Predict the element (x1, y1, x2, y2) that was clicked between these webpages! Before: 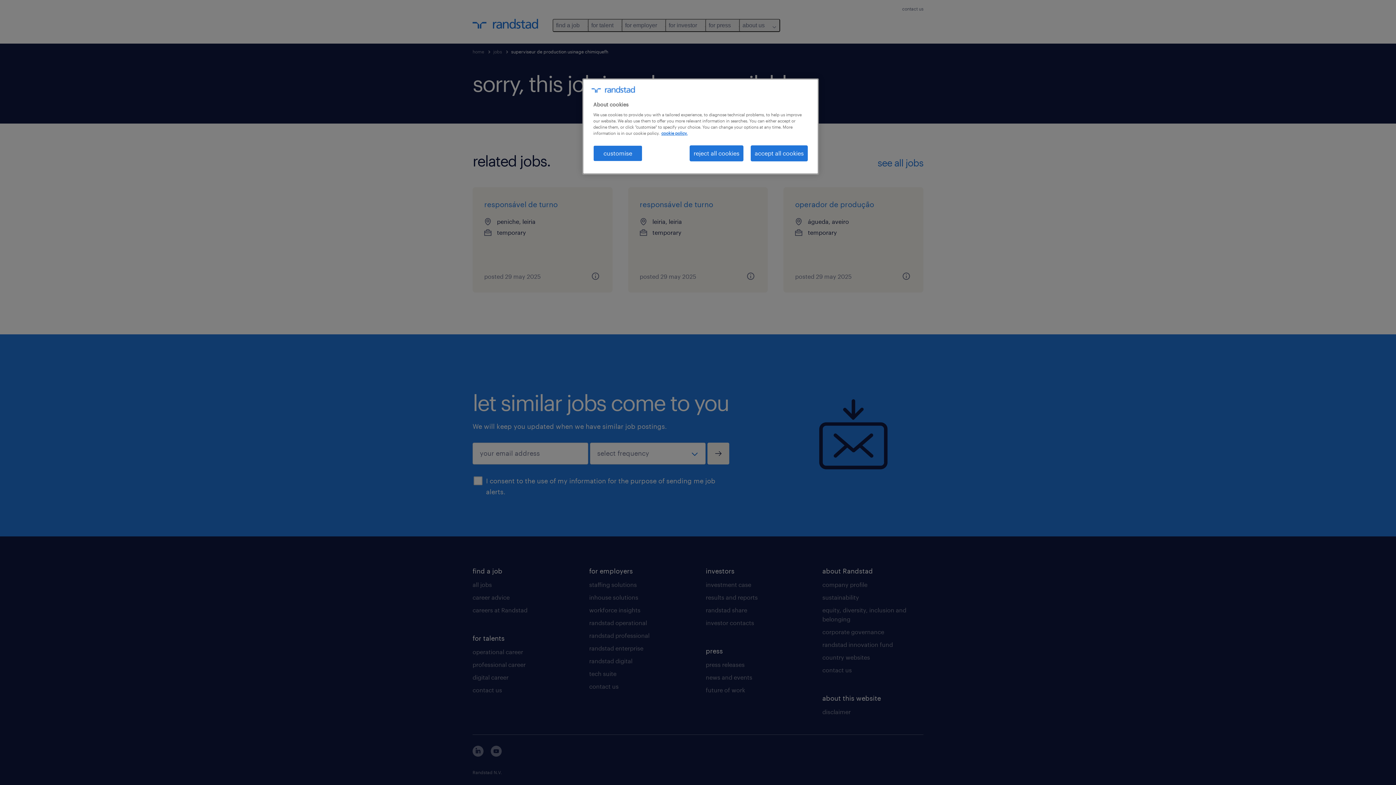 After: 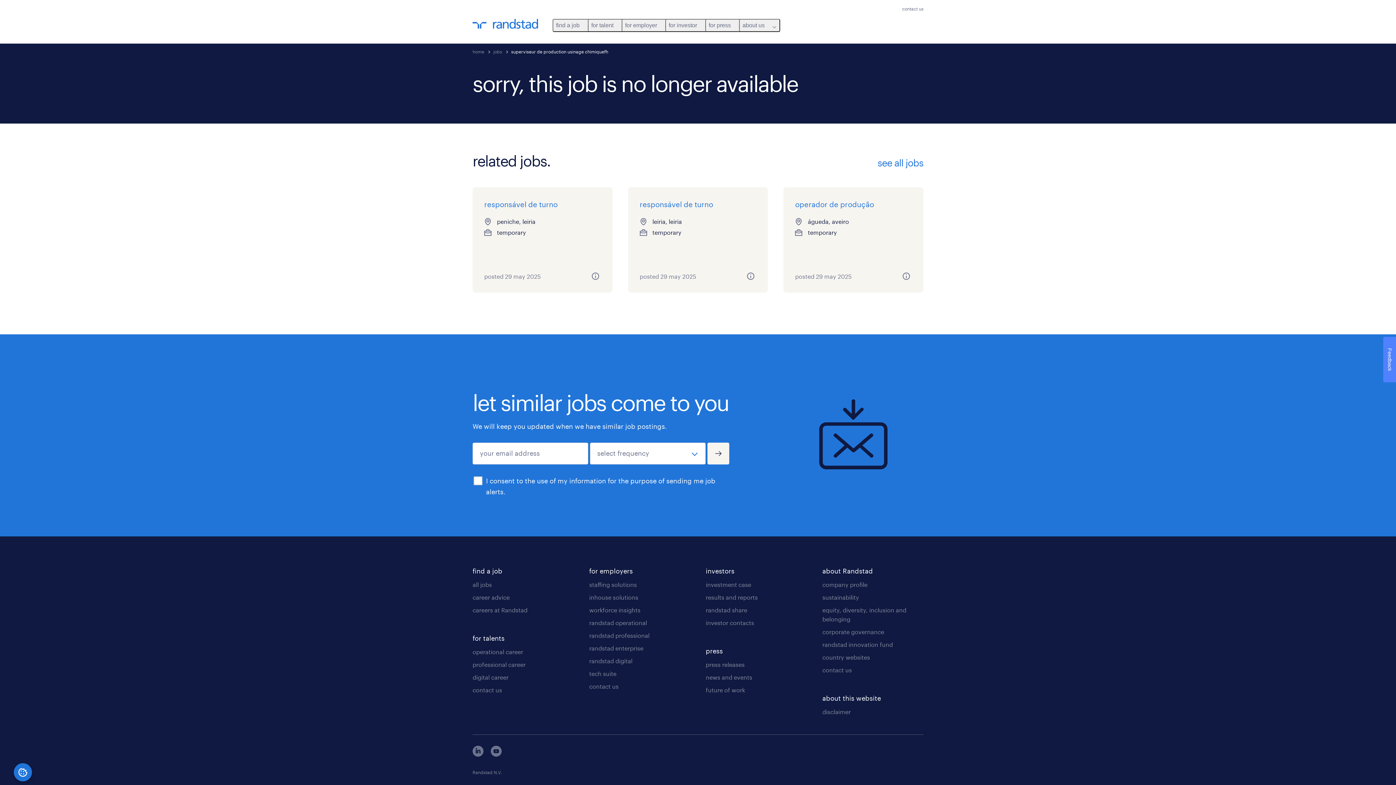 Action: label: accept all cookies bbox: (750, 145, 808, 161)